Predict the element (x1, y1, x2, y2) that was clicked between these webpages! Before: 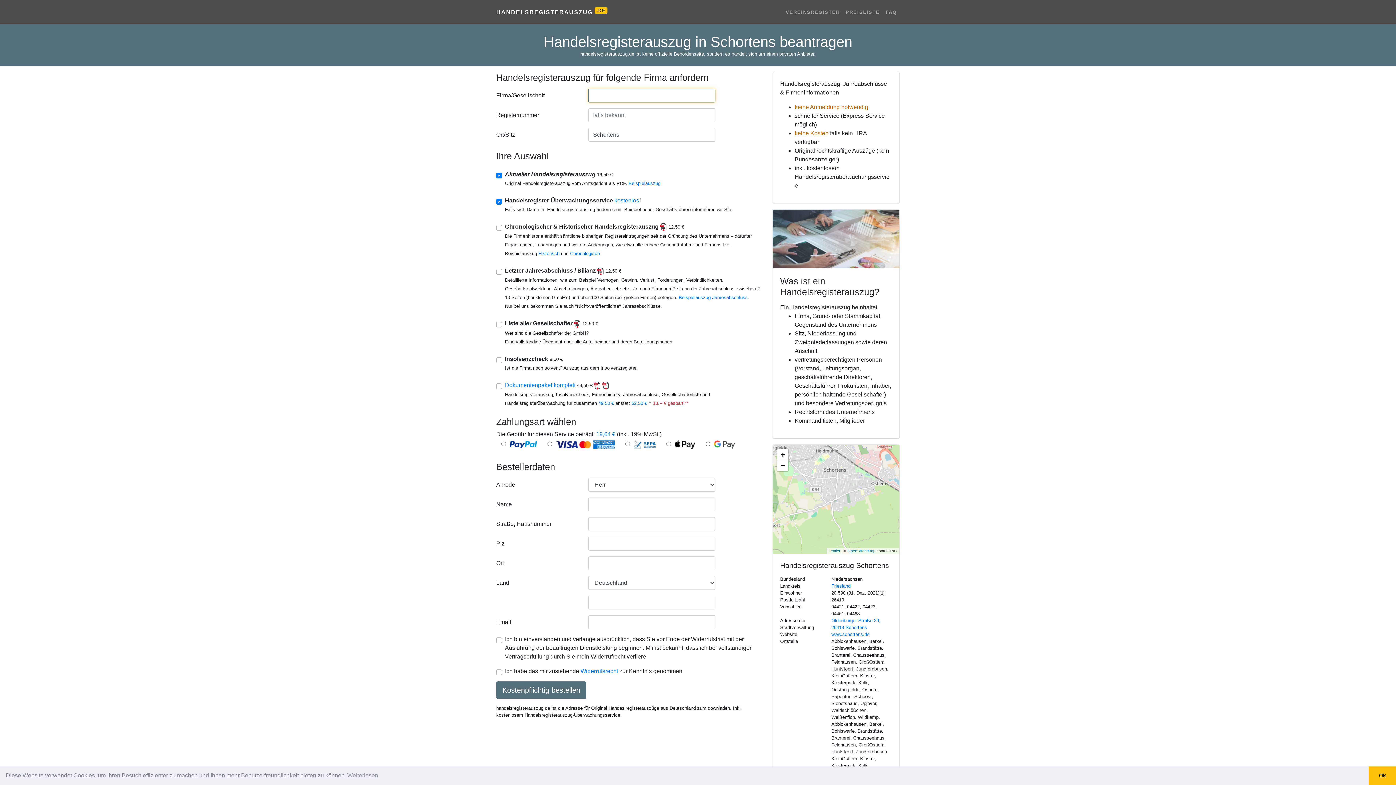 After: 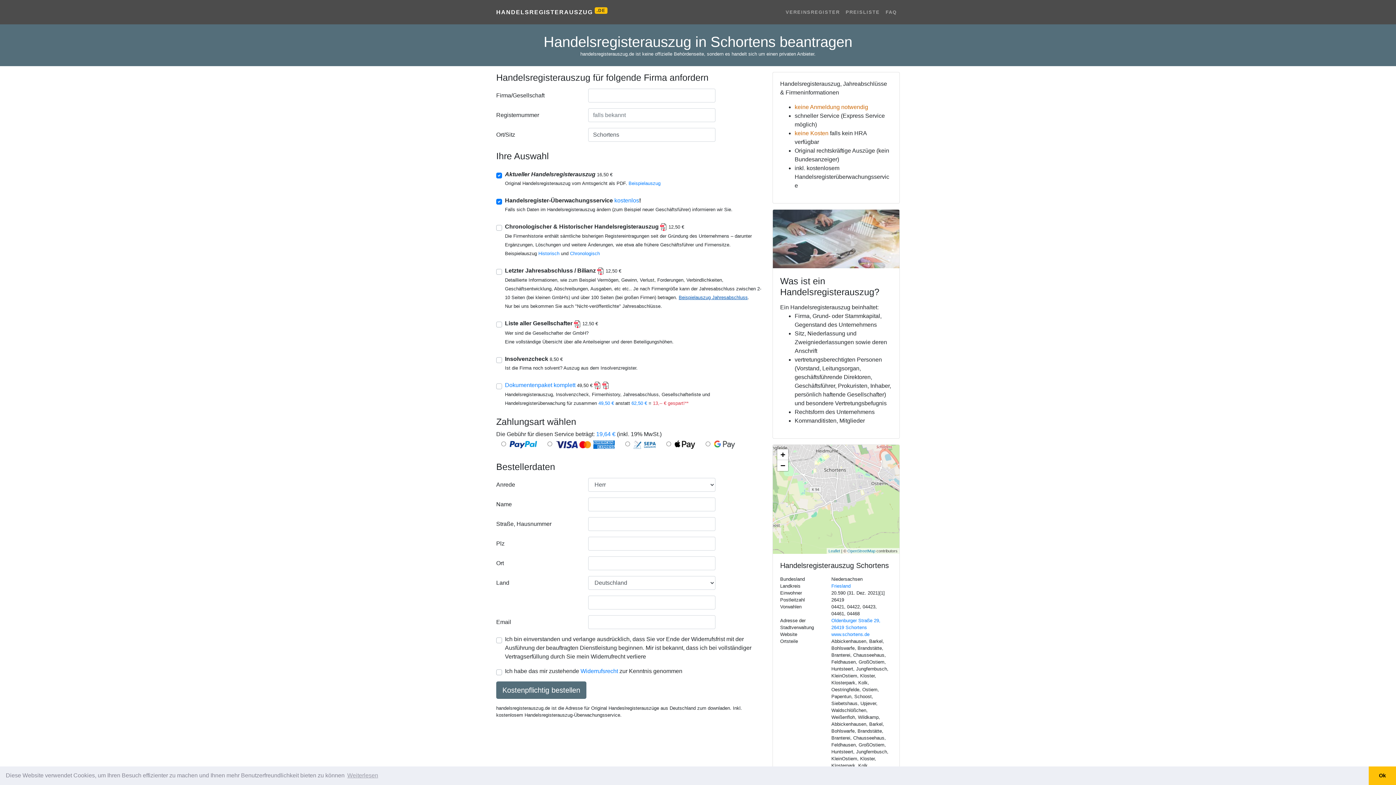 Action: bbox: (678, 295, 748, 300) label: Beispielauszug Jahresabschluss